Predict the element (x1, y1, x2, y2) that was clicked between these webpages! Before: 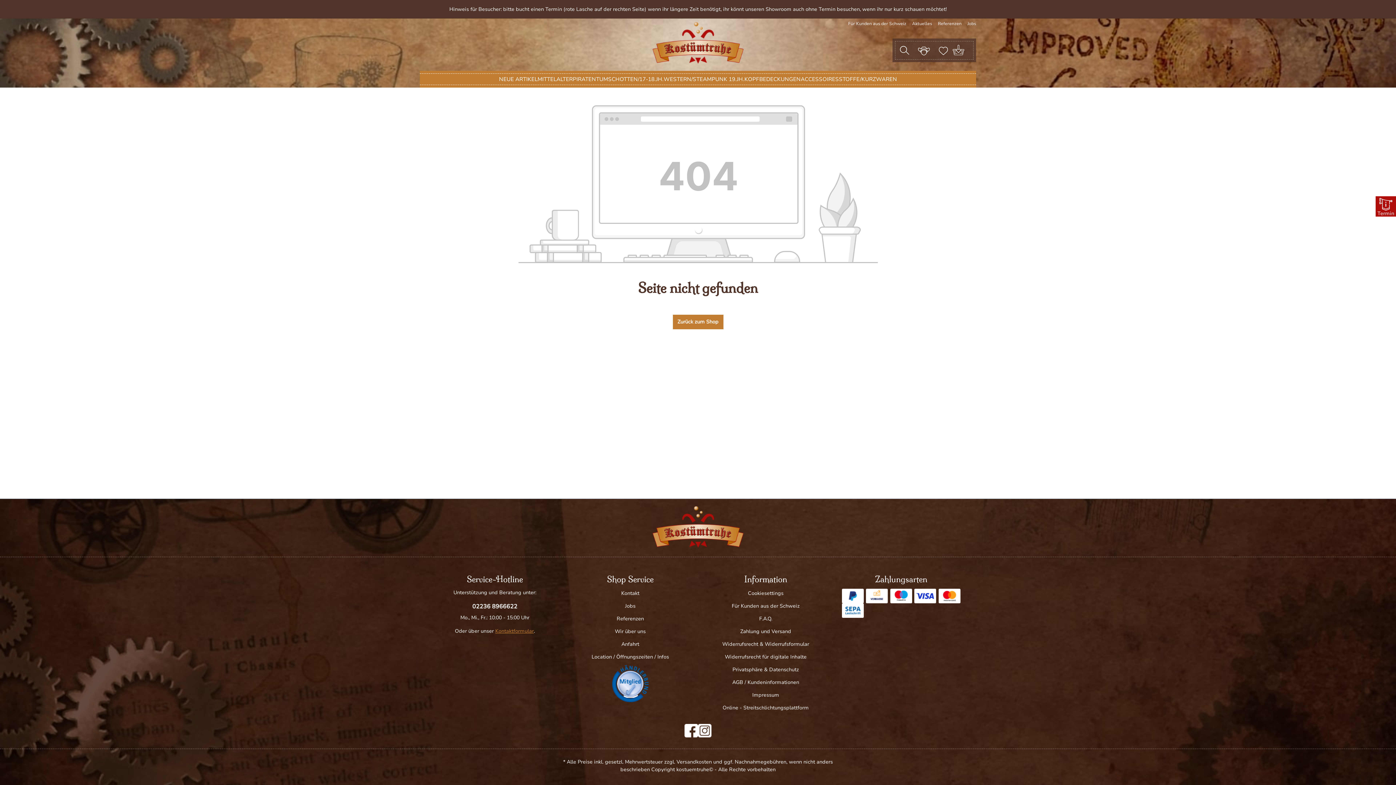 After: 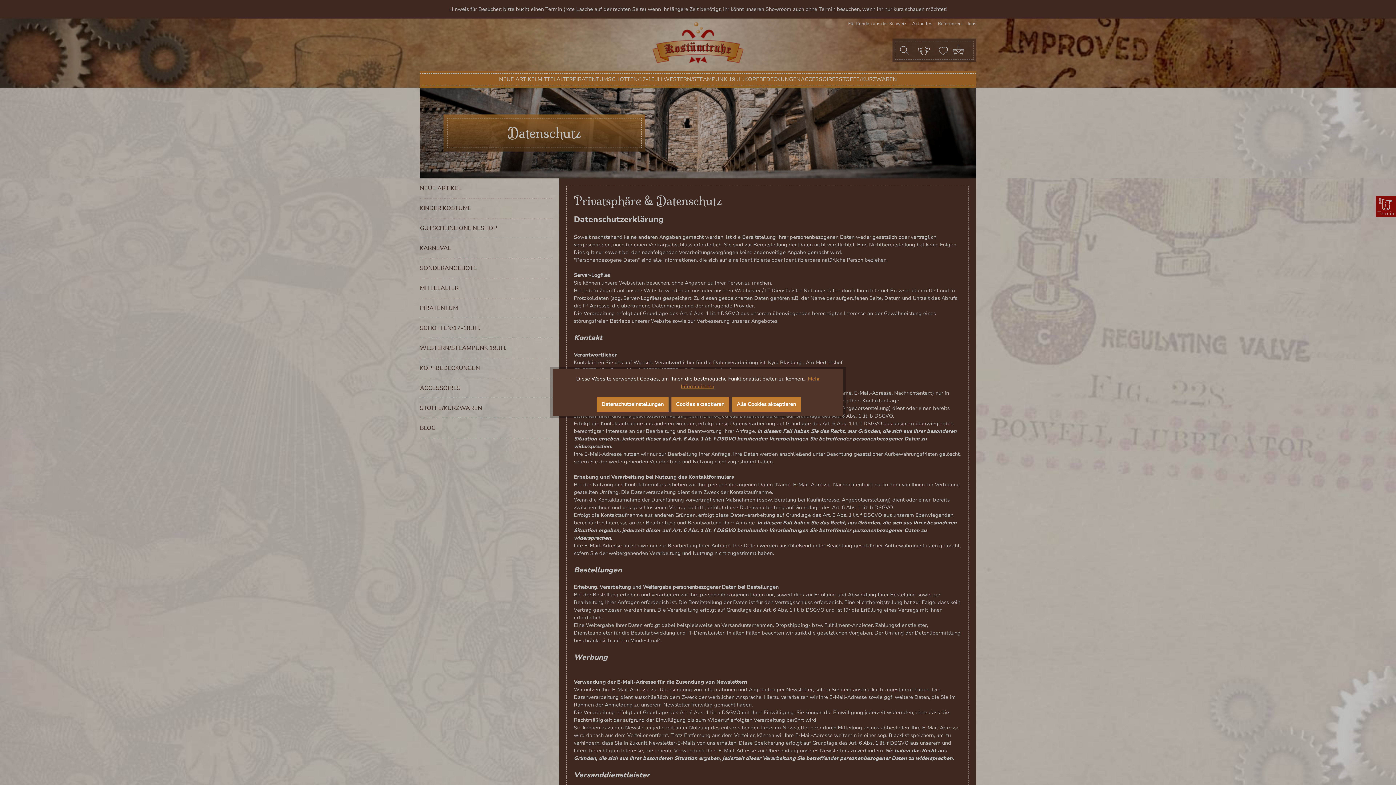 Action: bbox: (732, 666, 799, 673) label: Privatsphäre & Datenschutz